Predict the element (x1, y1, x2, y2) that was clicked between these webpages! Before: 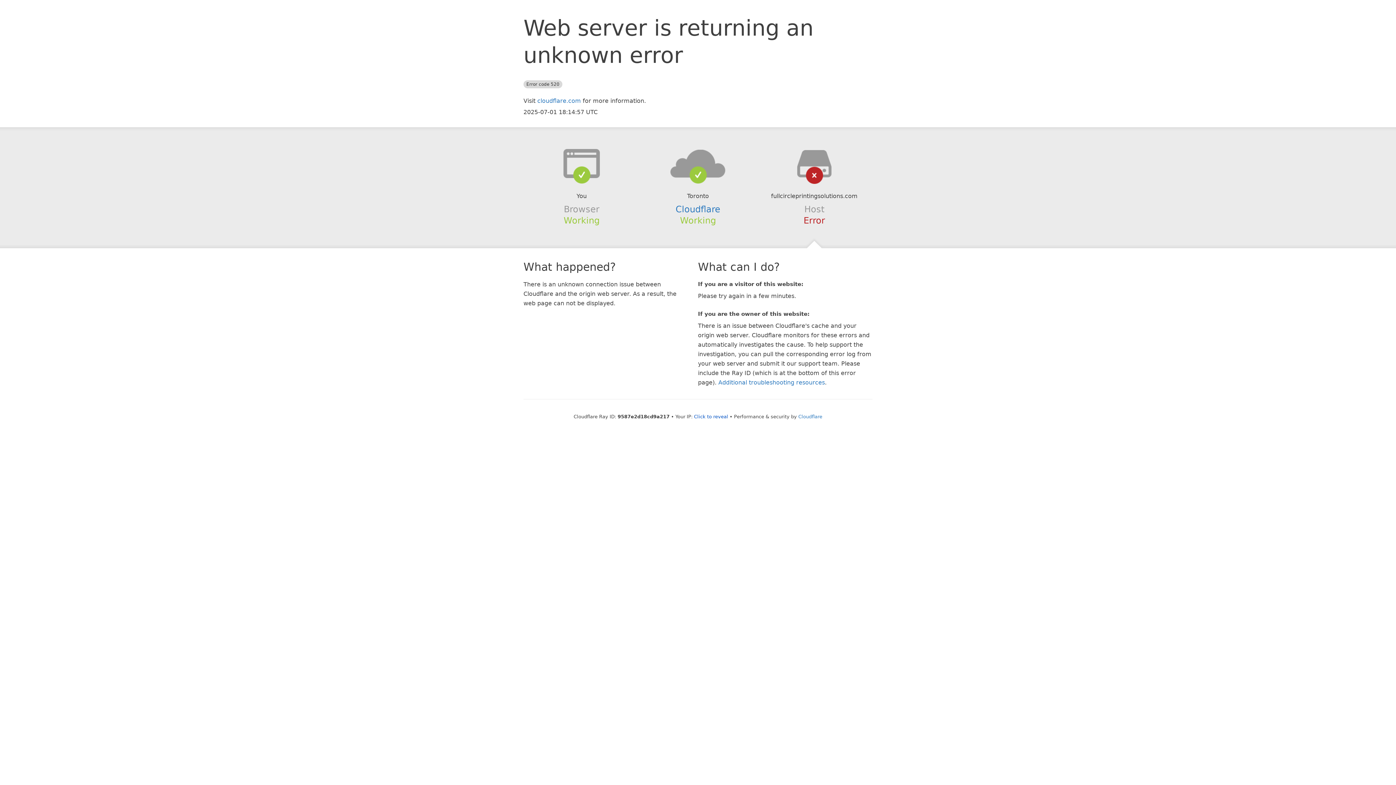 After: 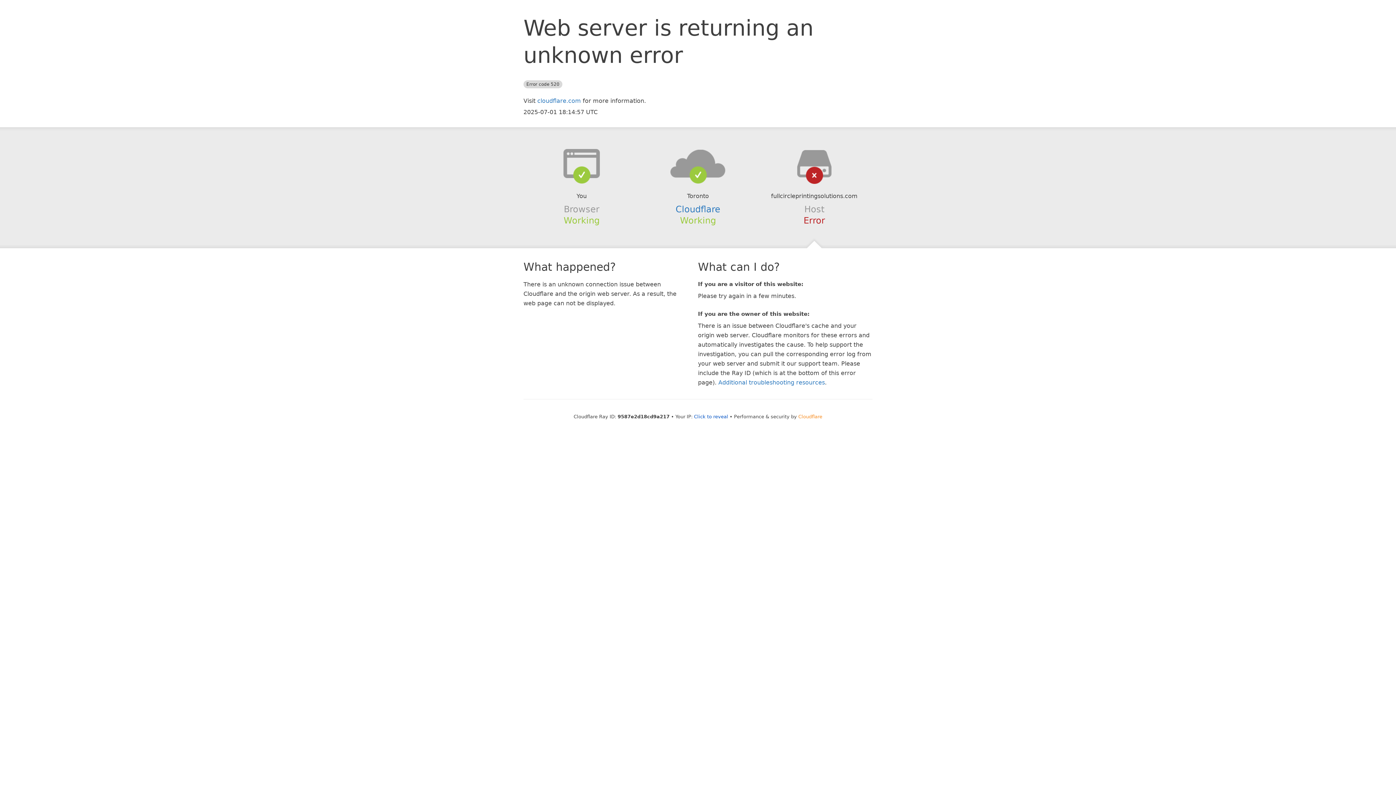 Action: bbox: (798, 414, 822, 419) label: Cloudflare